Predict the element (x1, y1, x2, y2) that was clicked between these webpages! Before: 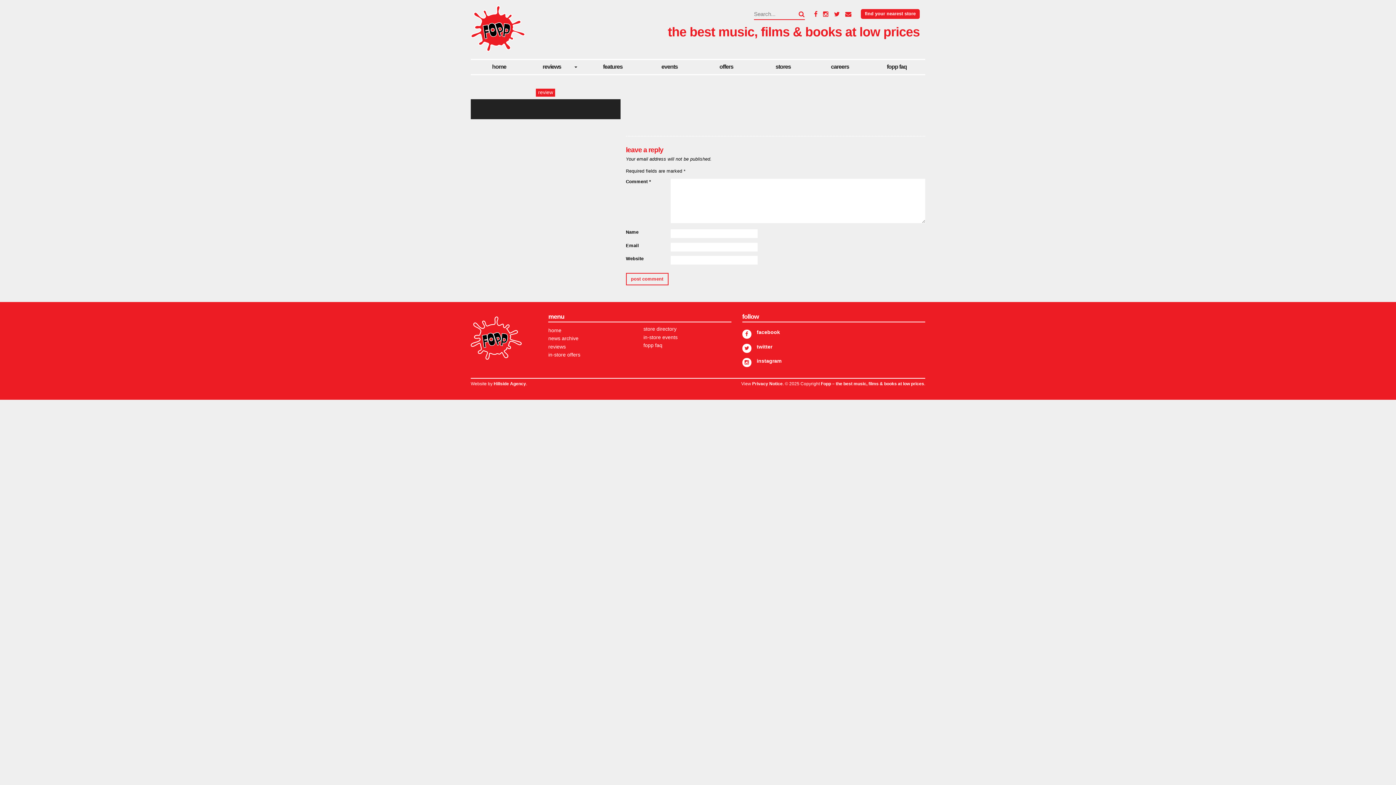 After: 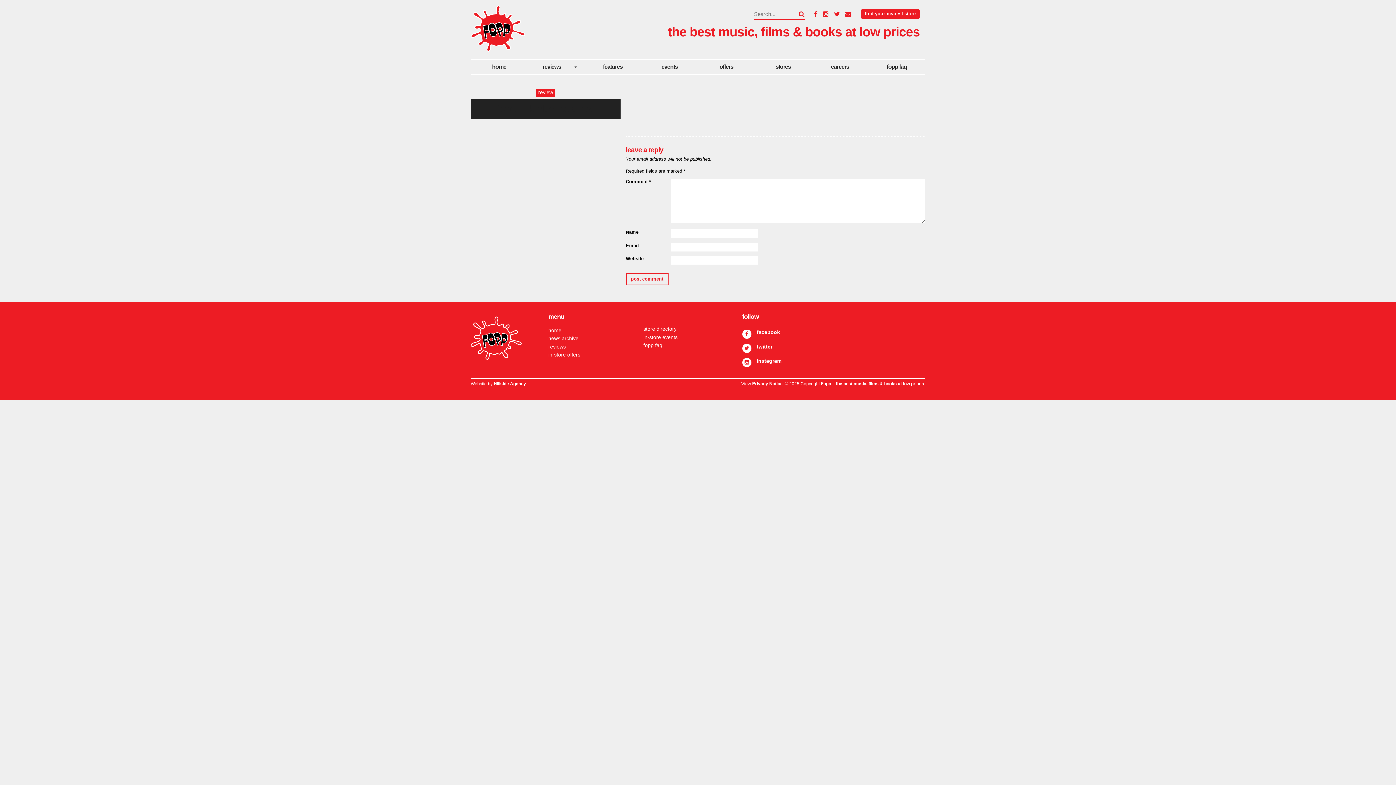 Action: label: Privacy Notice bbox: (752, 381, 782, 386)